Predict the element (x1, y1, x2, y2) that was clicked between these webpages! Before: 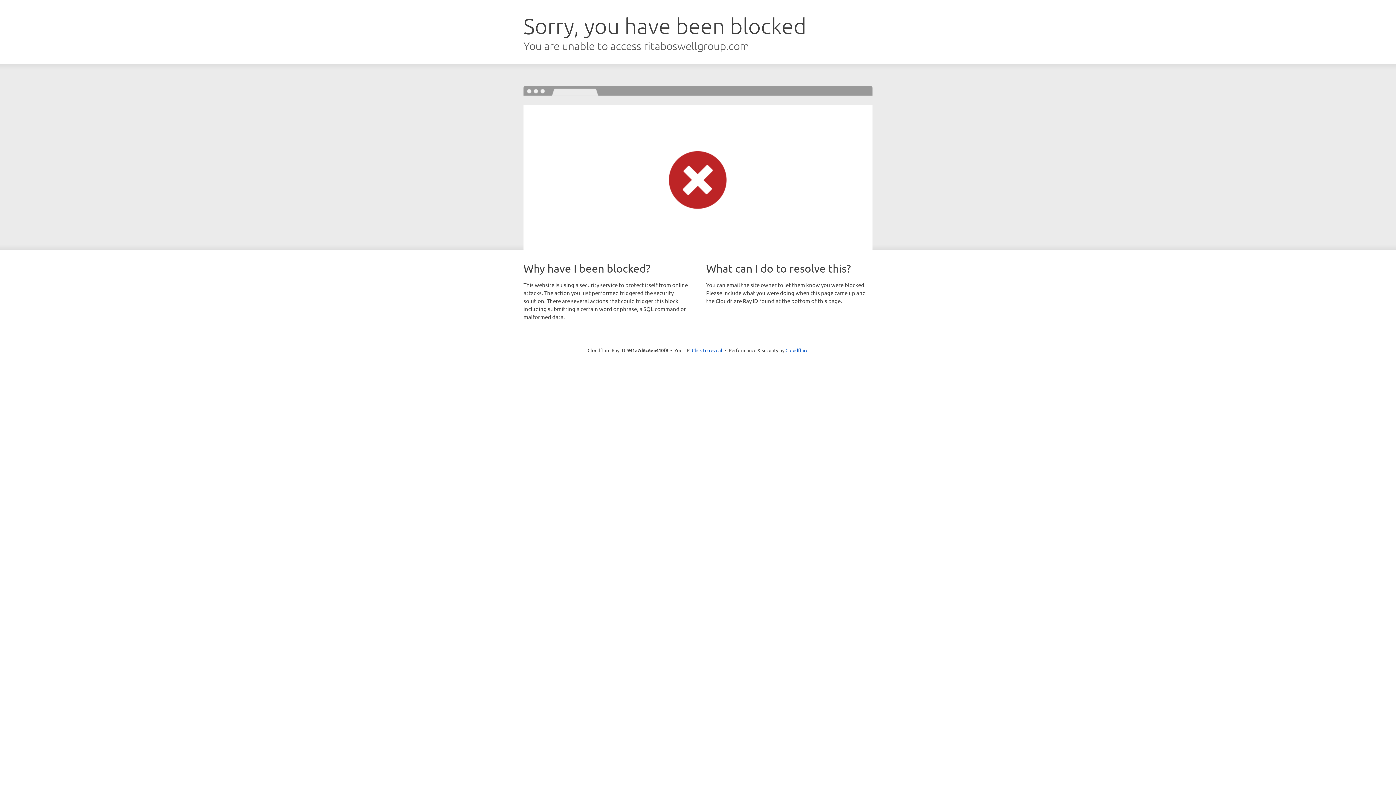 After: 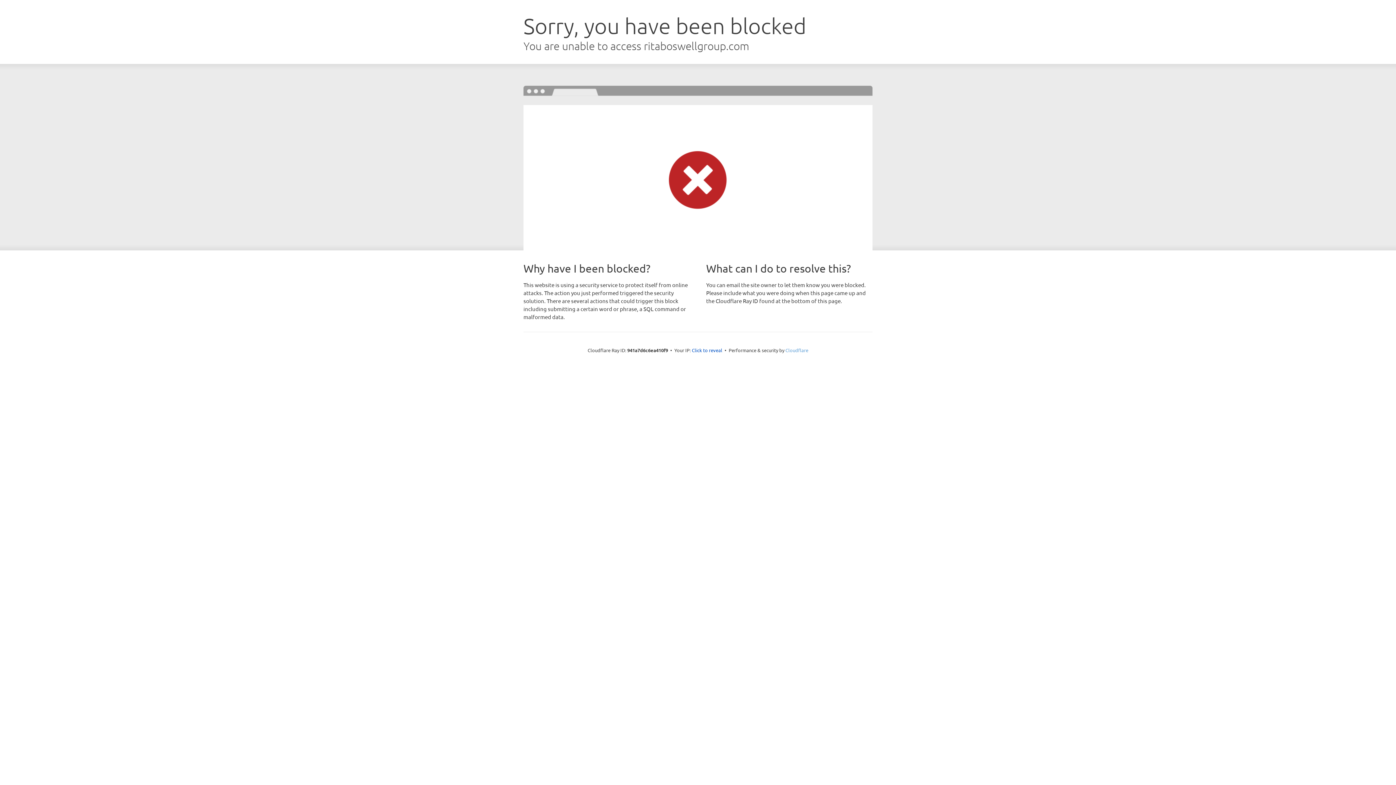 Action: label: Cloudflare bbox: (785, 347, 808, 353)